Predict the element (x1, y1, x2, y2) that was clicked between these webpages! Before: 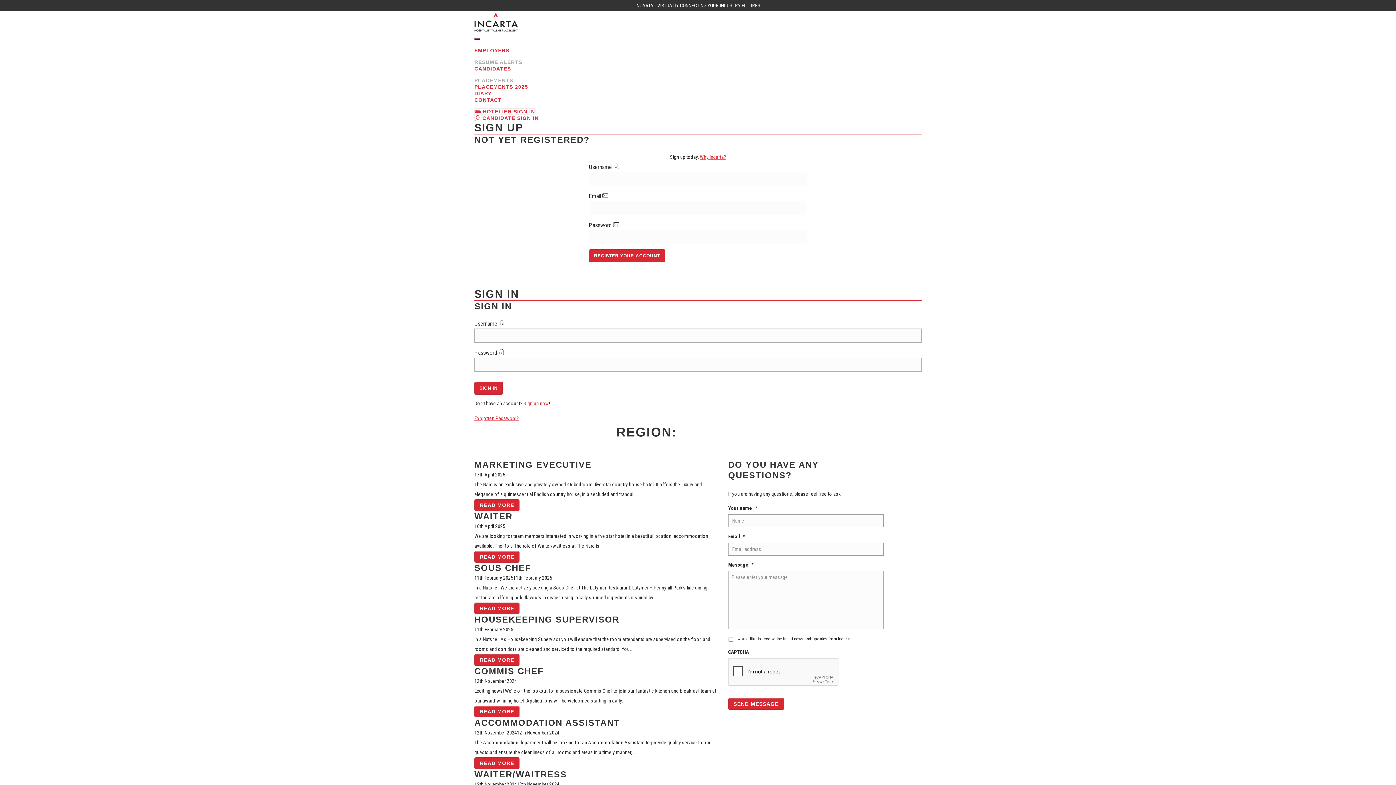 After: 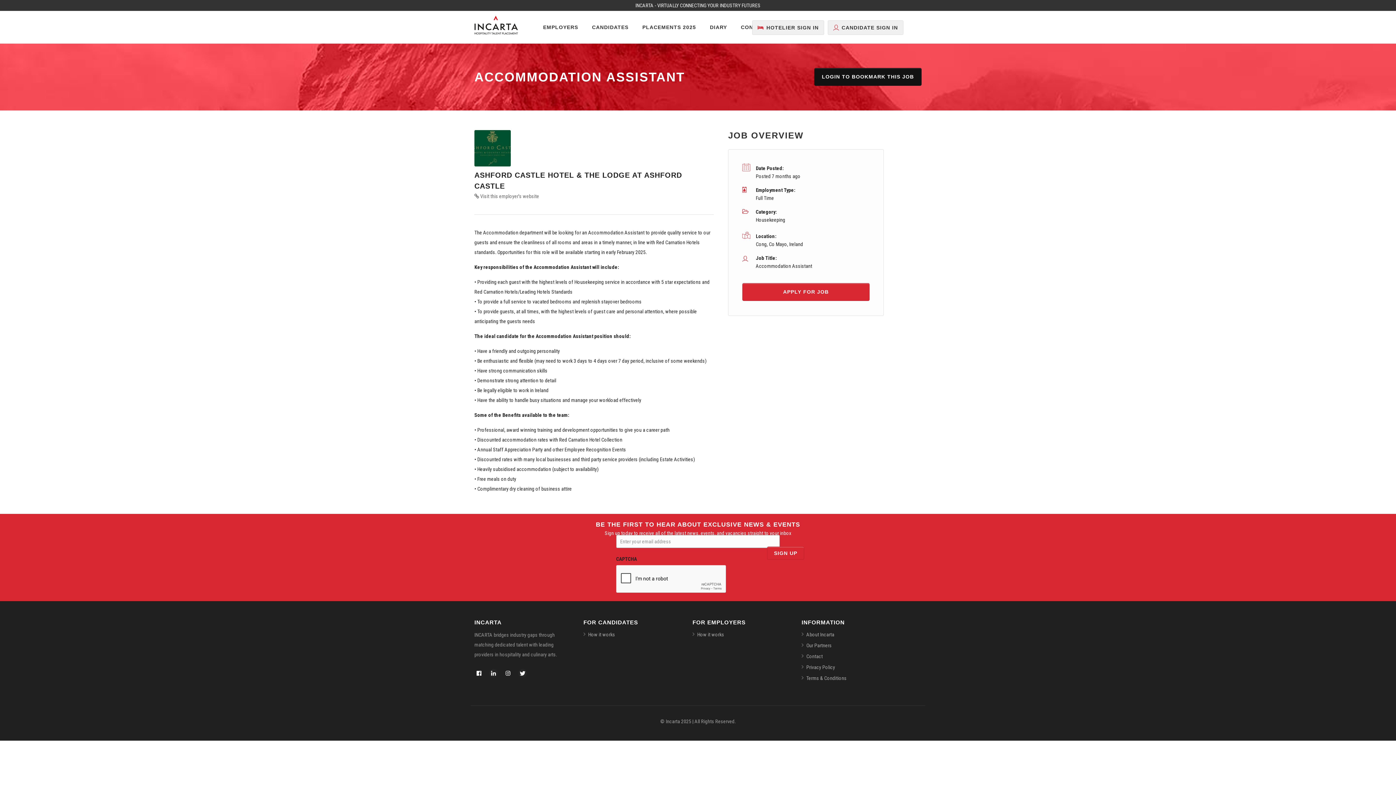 Action: label: READ MORE bbox: (474, 757, 519, 769)